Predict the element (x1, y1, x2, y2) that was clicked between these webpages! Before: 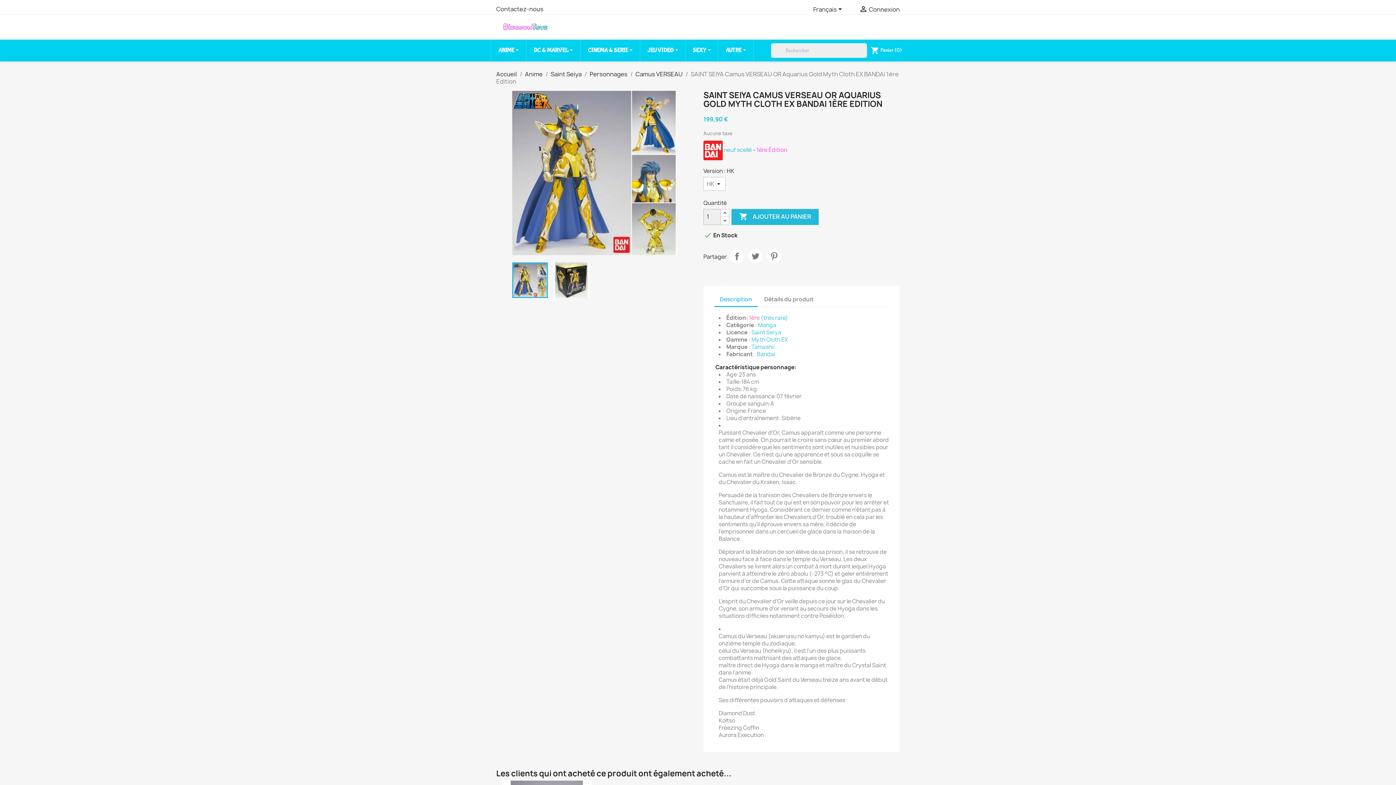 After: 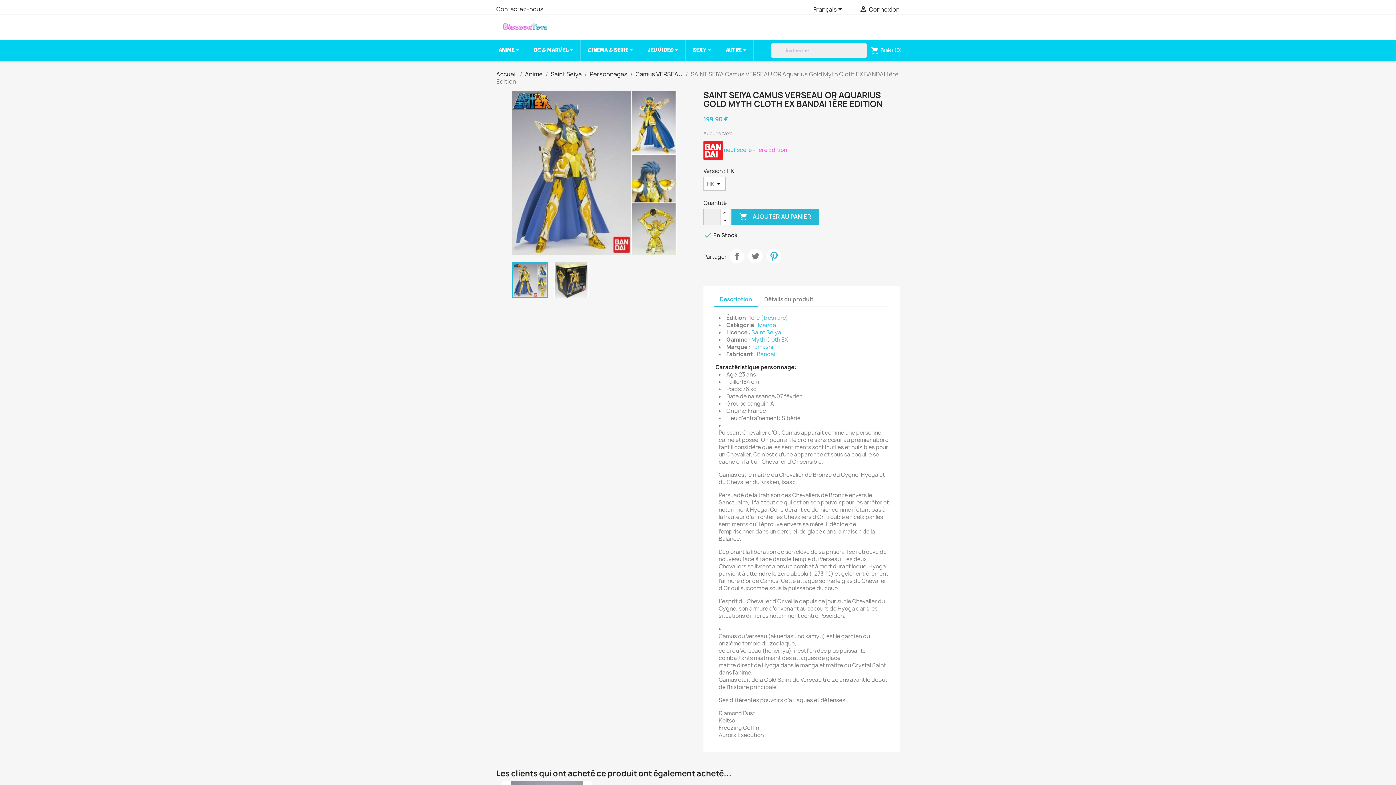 Action: label: Pinterest bbox: (766, 249, 781, 263)